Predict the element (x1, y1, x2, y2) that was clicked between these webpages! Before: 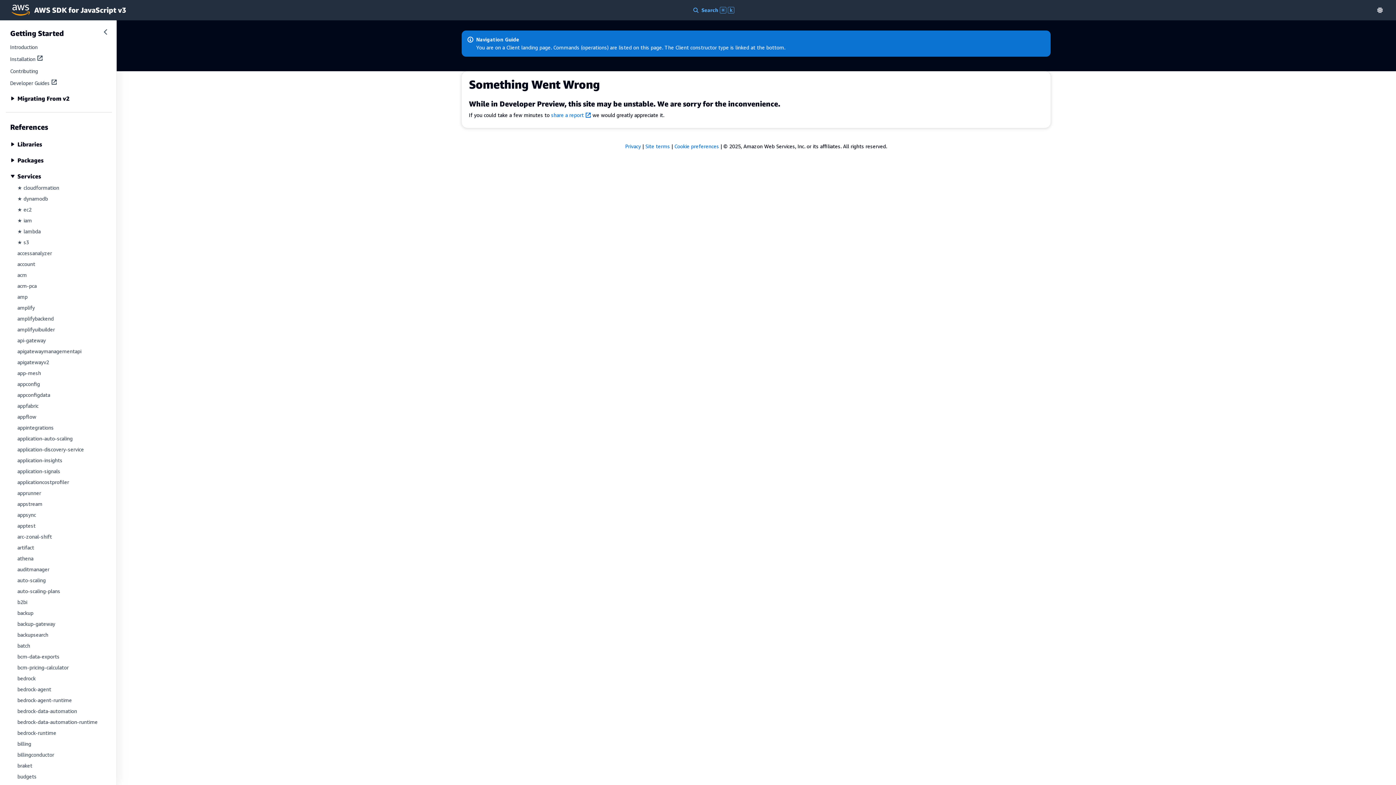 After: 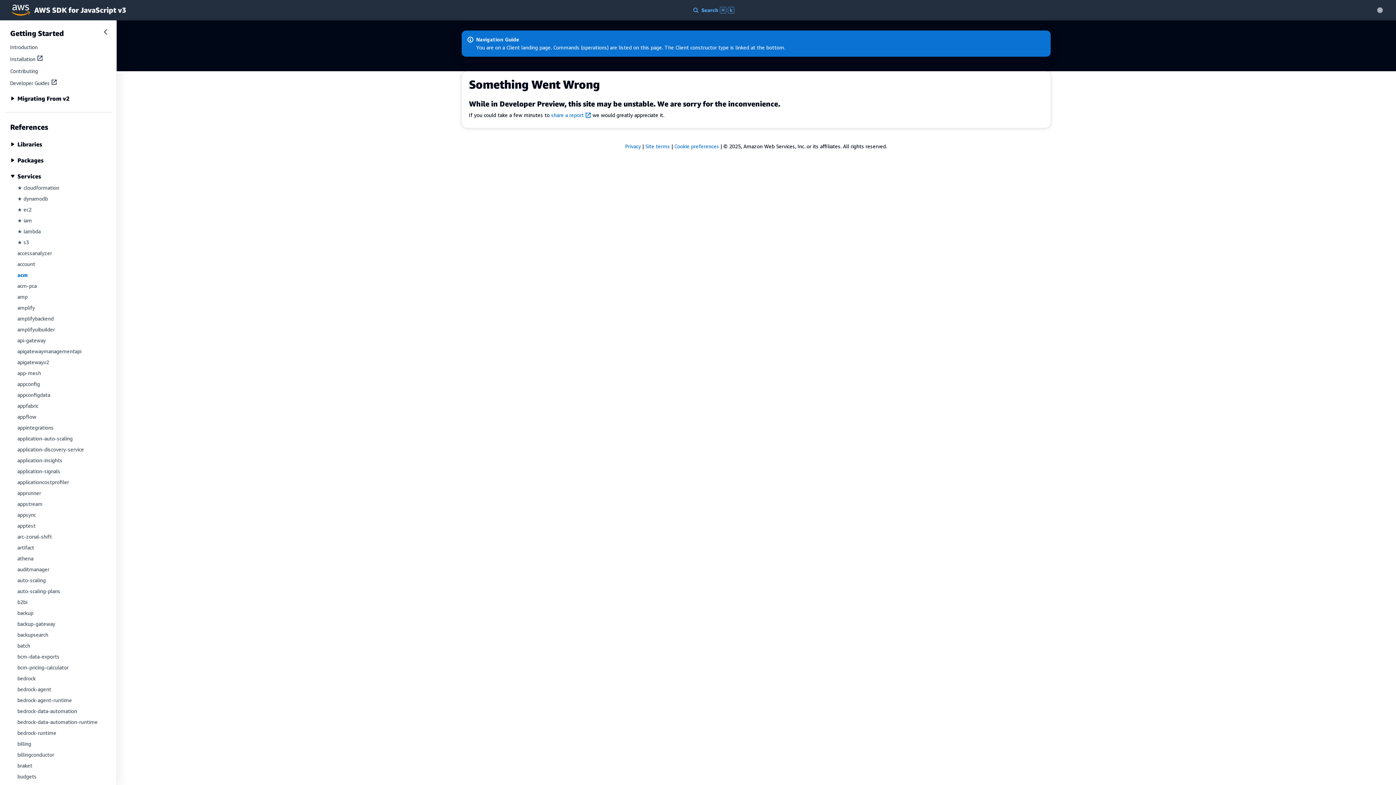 Action: label: acm bbox: (17, 272, 26, 278)